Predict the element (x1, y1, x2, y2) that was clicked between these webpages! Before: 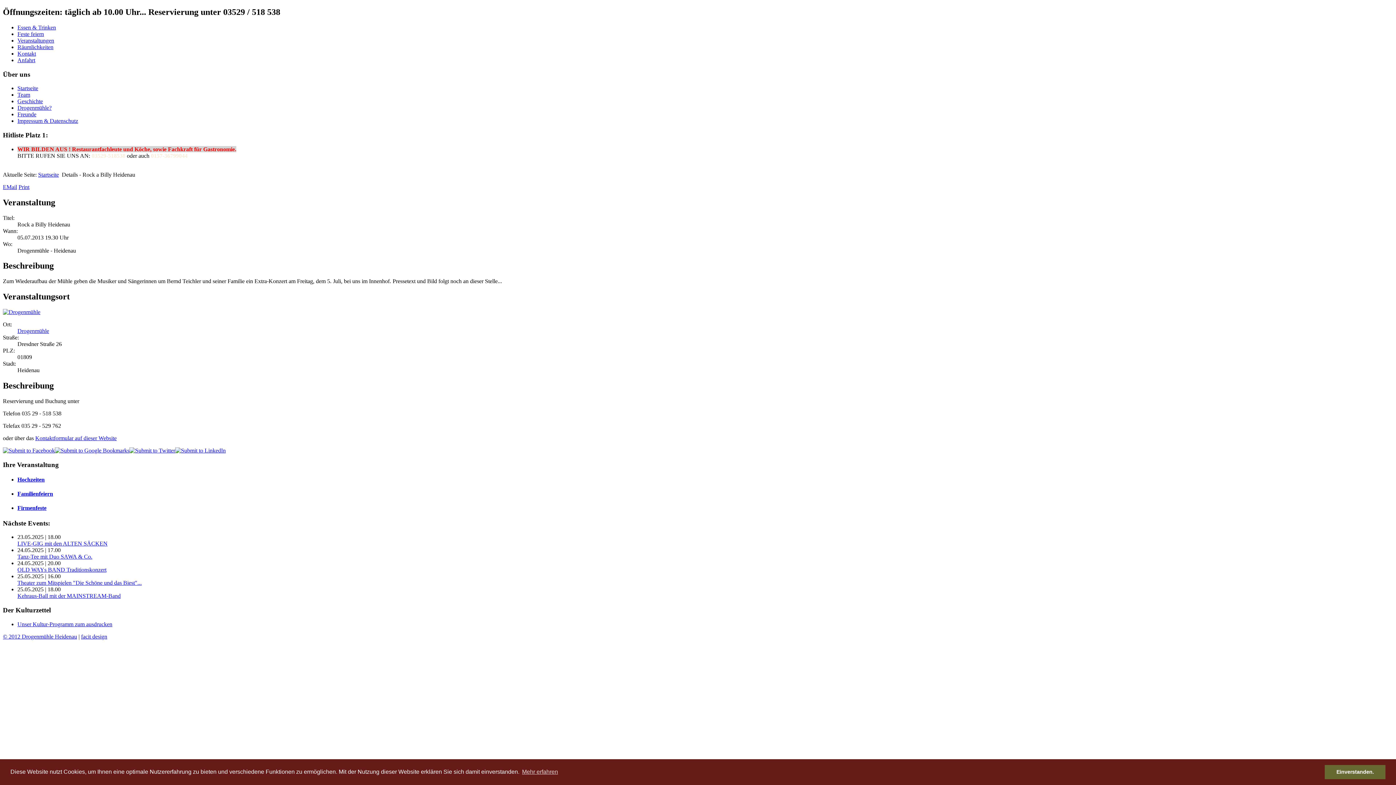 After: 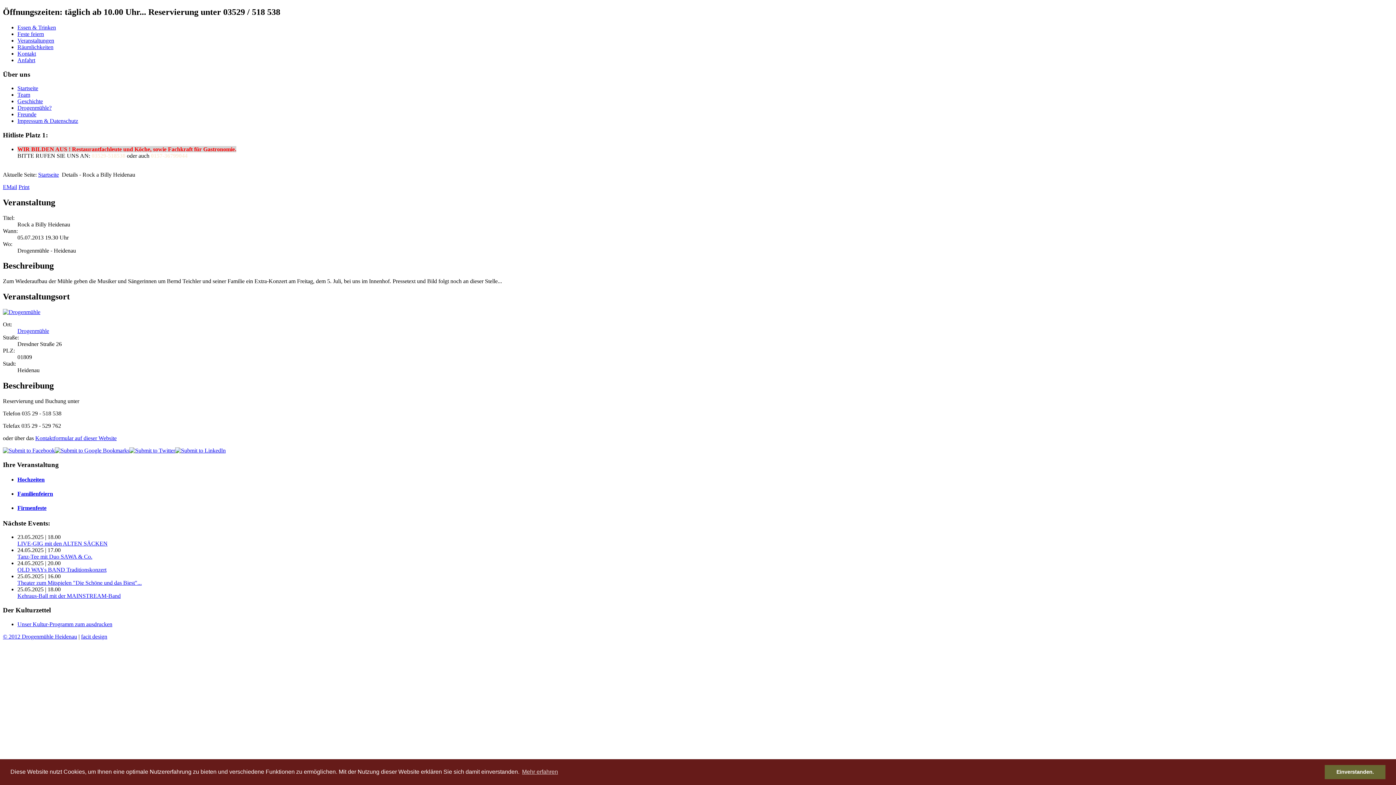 Action: bbox: (2, 633, 77, 639) label: © 2012 Drogenmühle Heidenau